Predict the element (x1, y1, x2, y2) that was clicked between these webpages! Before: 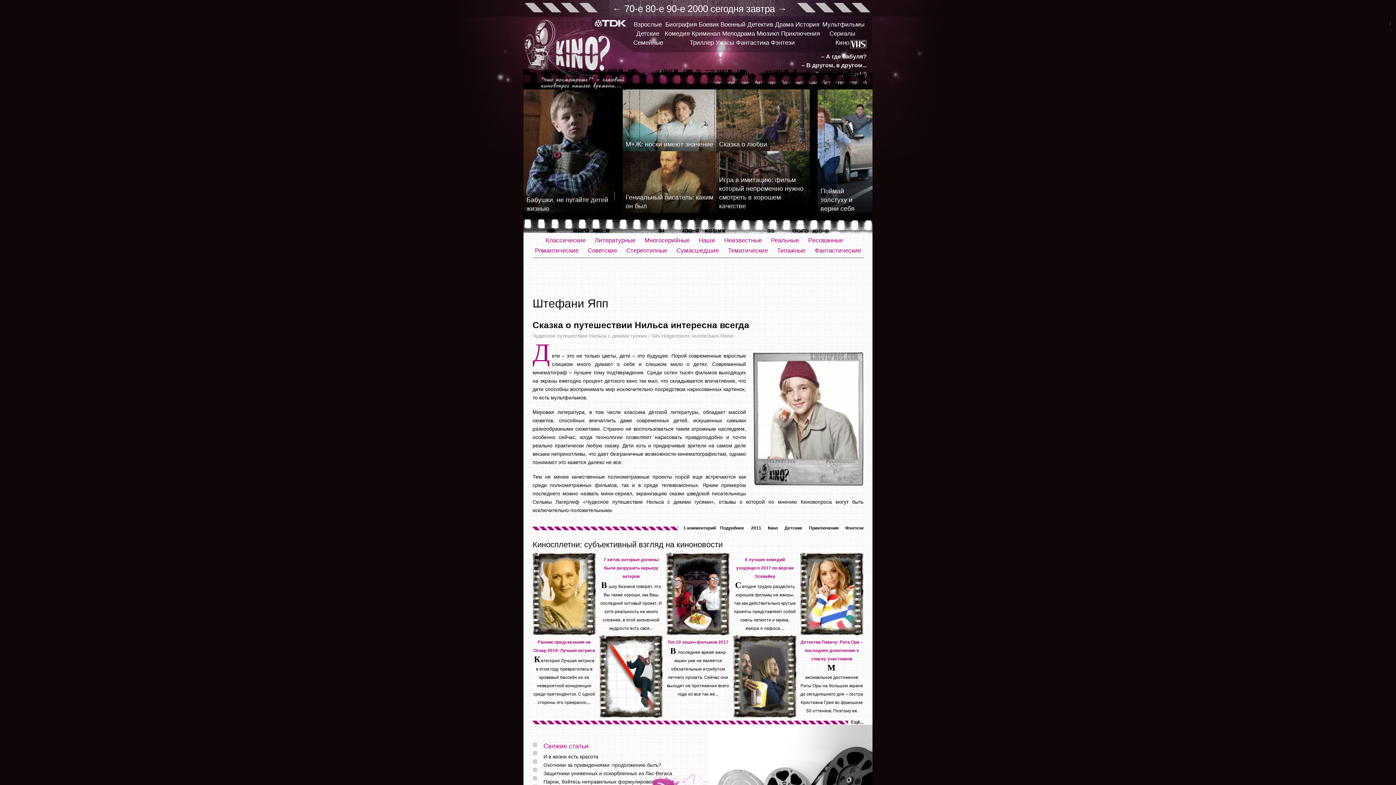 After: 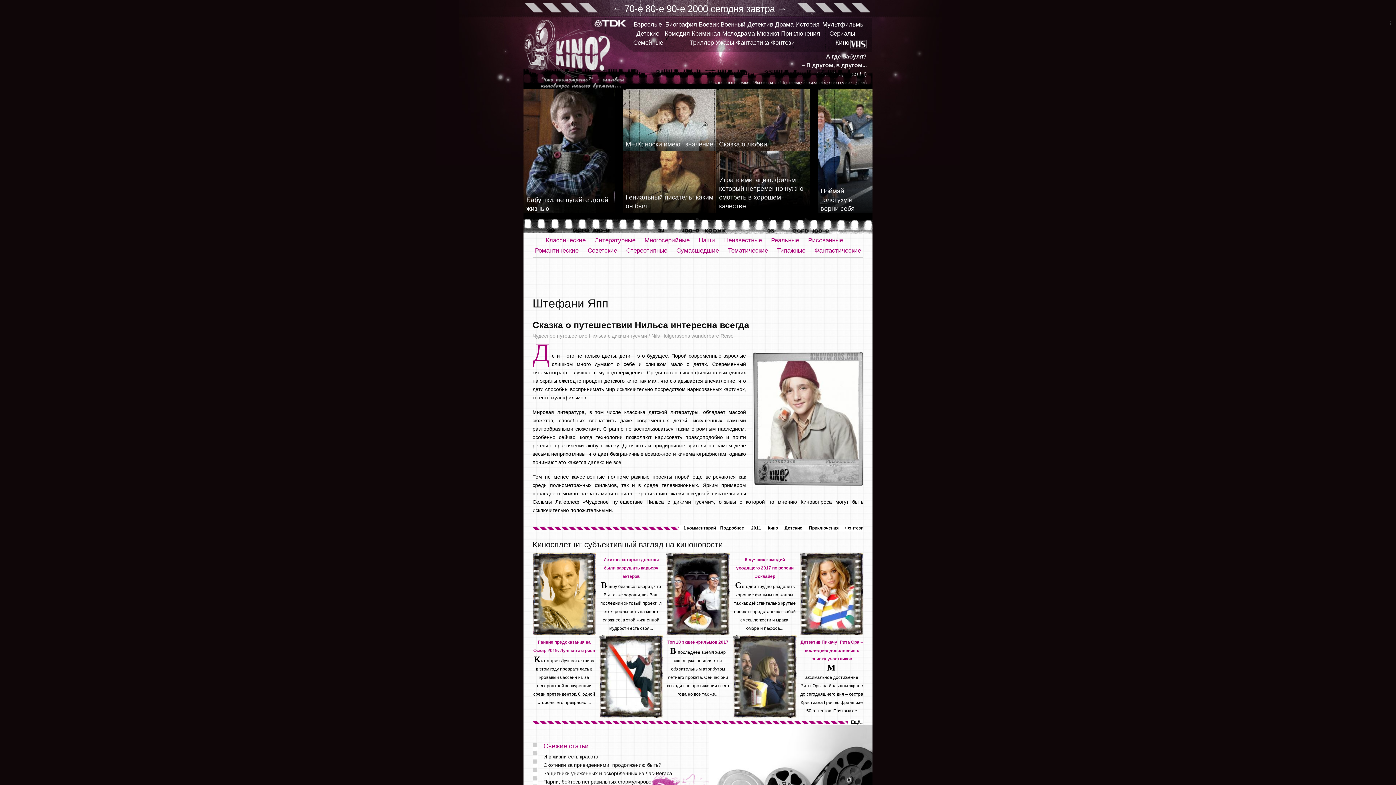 Action: label: Штефани Япп bbox: (532, 297, 608, 310)